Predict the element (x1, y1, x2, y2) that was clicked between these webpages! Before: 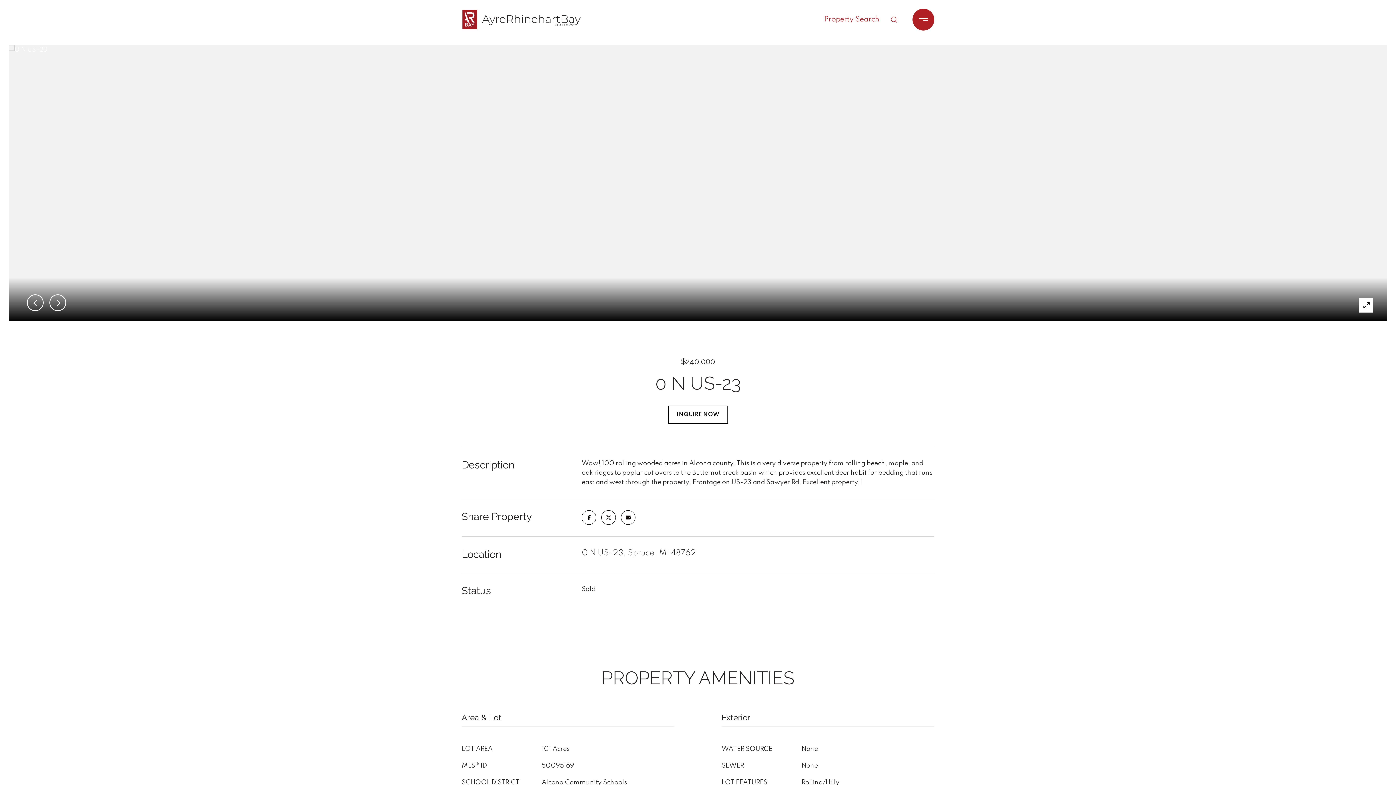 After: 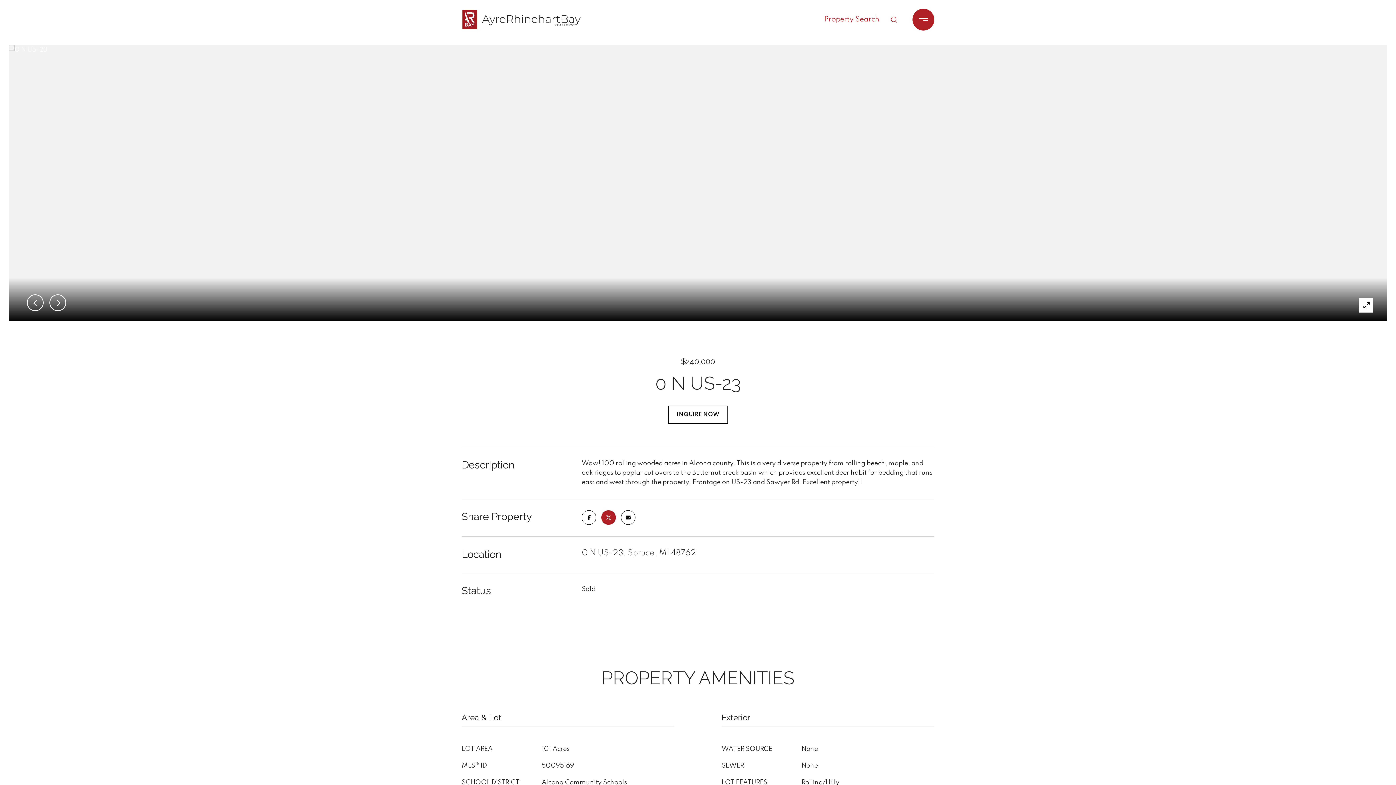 Action: bbox: (601, 510, 616, 525)